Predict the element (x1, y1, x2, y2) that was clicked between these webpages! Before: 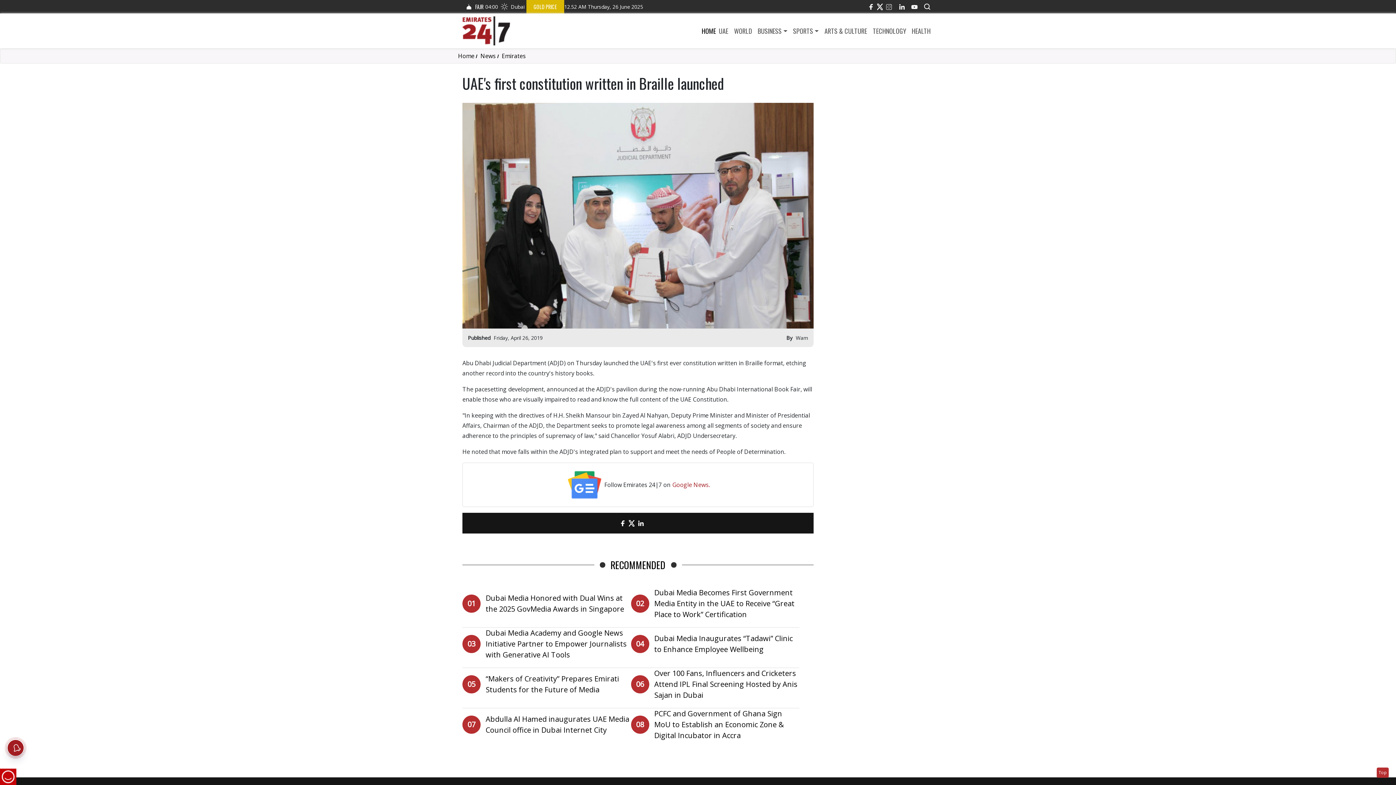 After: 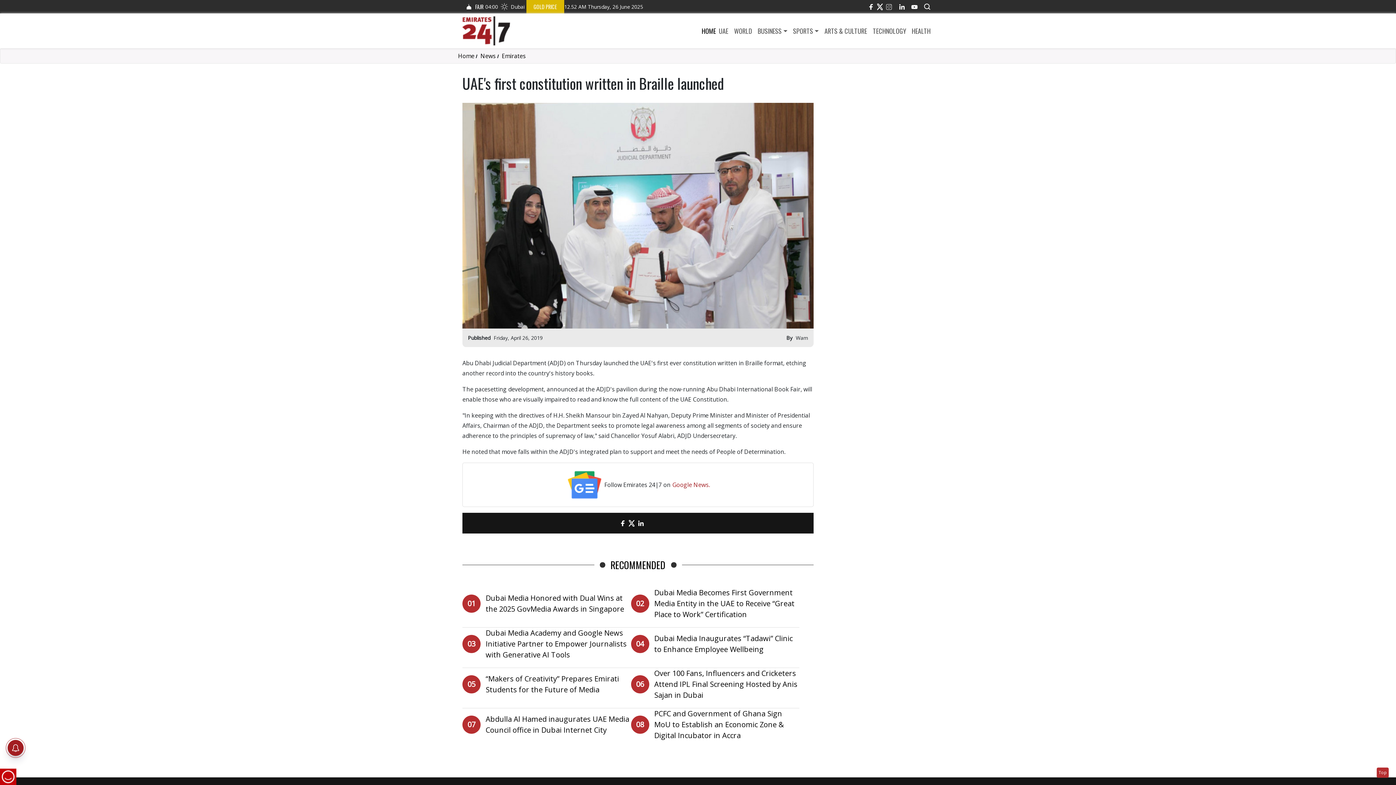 Action: label: Facebook bbox: (616, 516, 629, 530)